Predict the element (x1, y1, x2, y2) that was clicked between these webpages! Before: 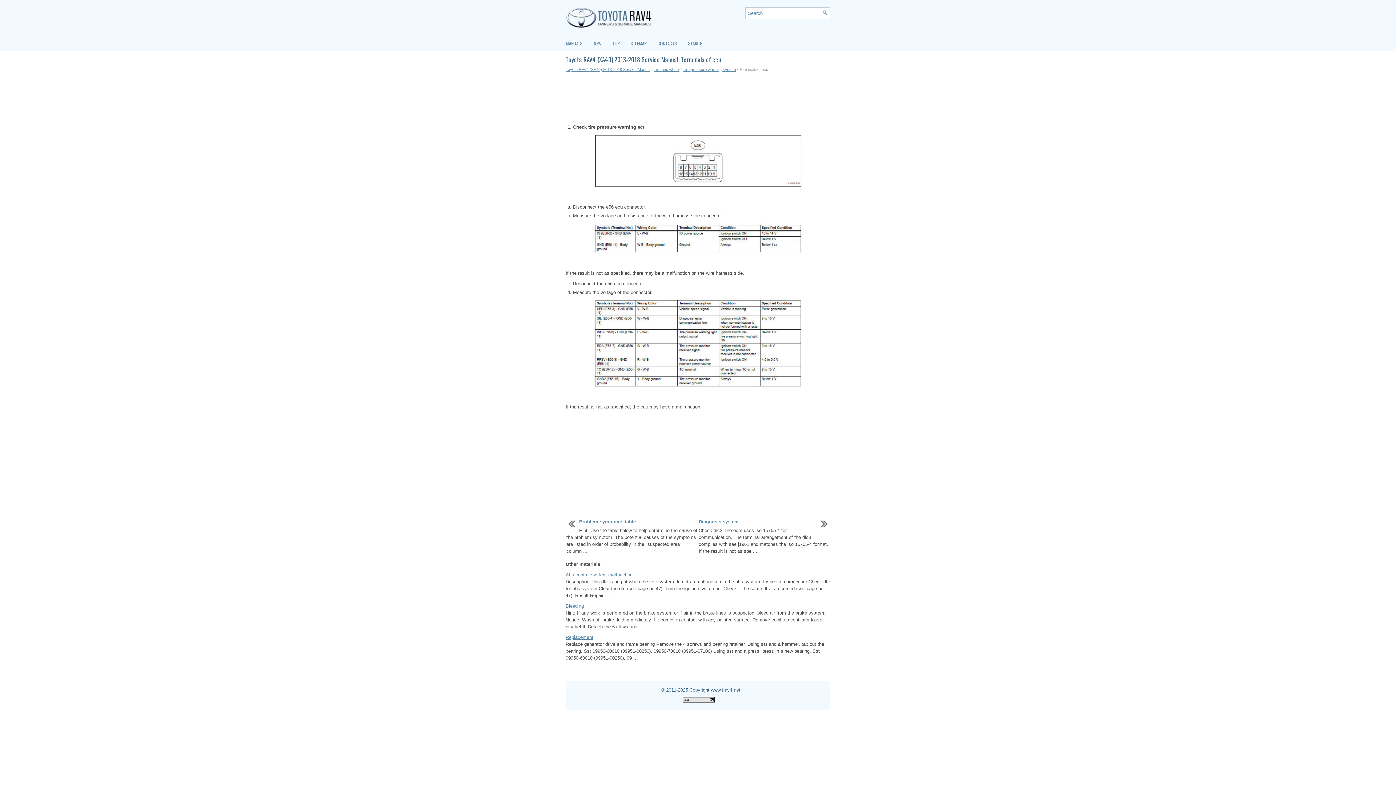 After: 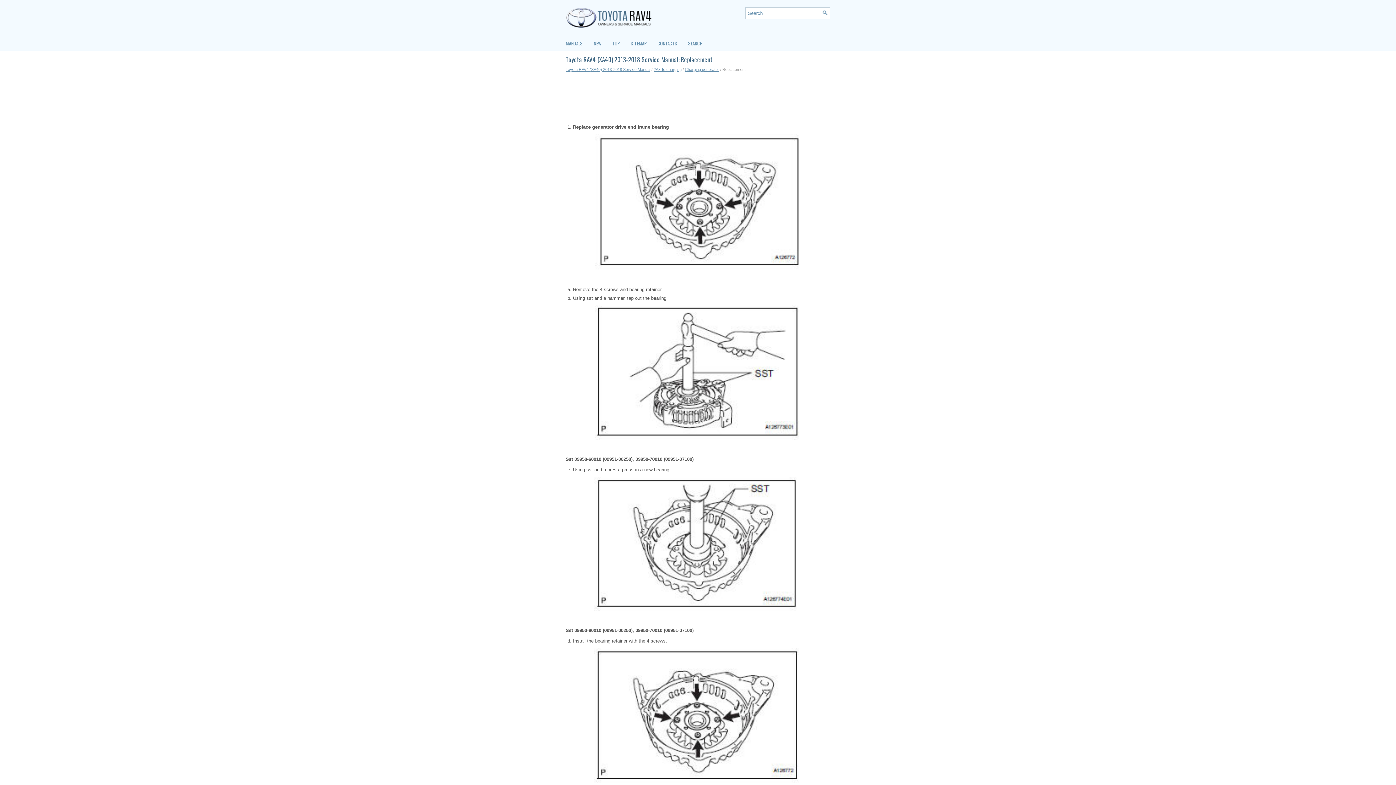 Action: bbox: (565, 634, 593, 640) label: Replacement